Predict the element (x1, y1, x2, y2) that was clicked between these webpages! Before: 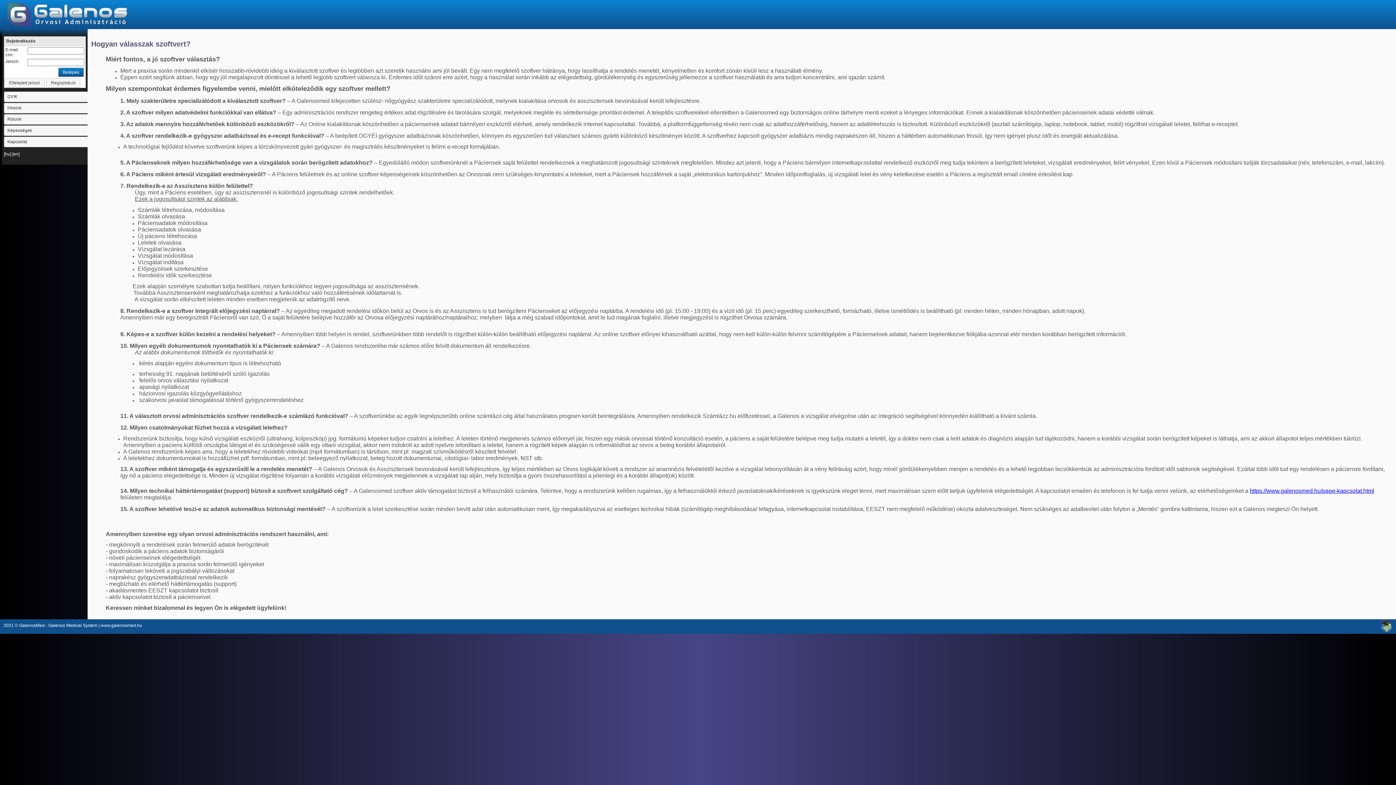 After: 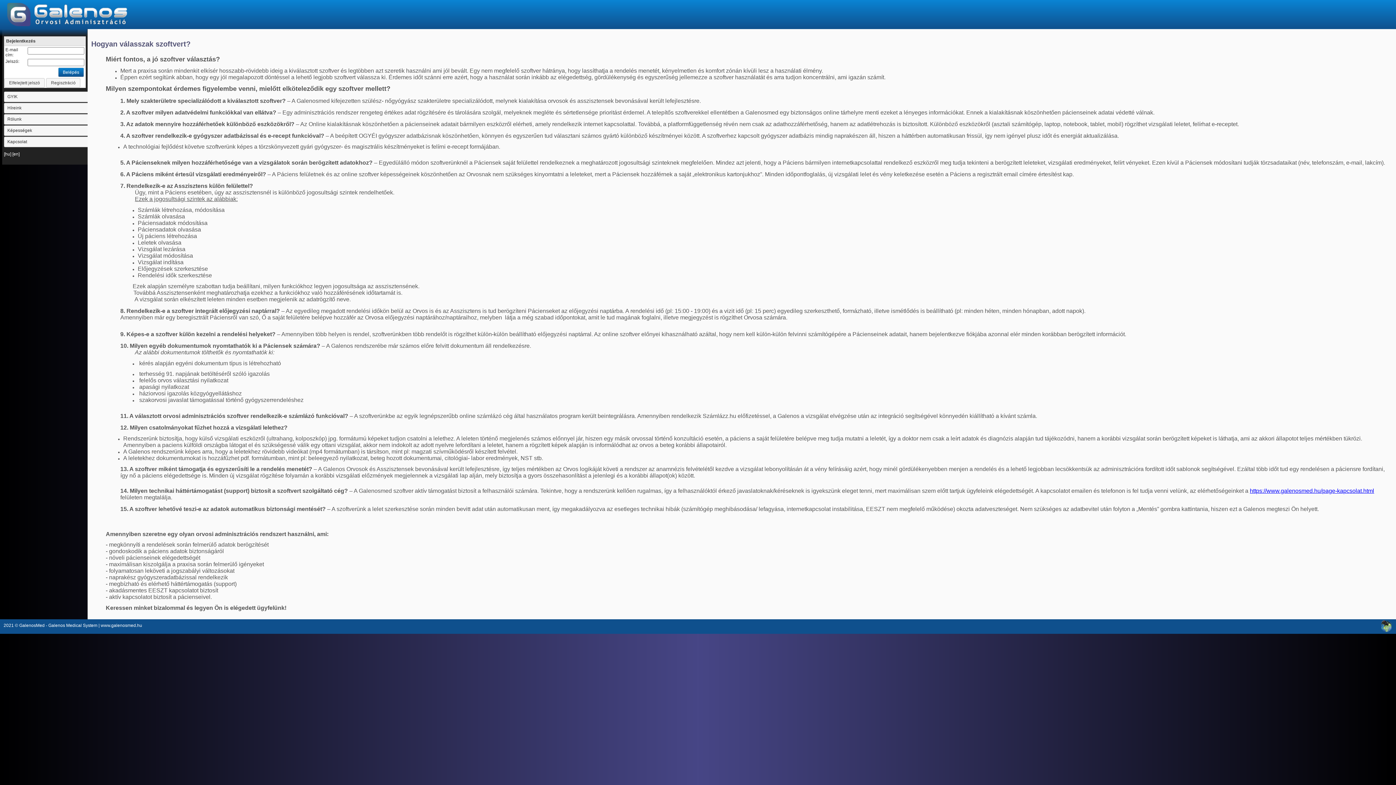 Action: bbox: (91, 40, 190, 48) label: Hogyan válasszak szoftvert?